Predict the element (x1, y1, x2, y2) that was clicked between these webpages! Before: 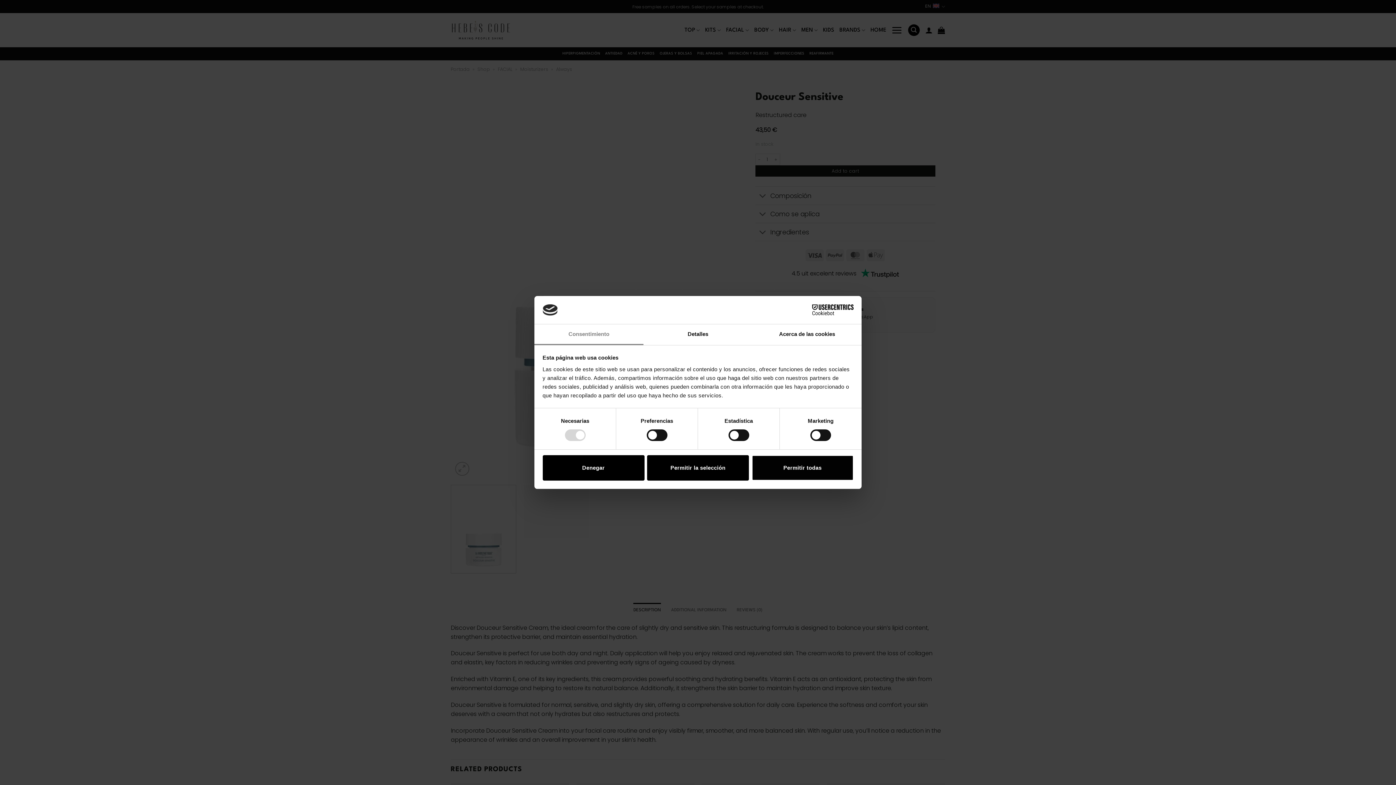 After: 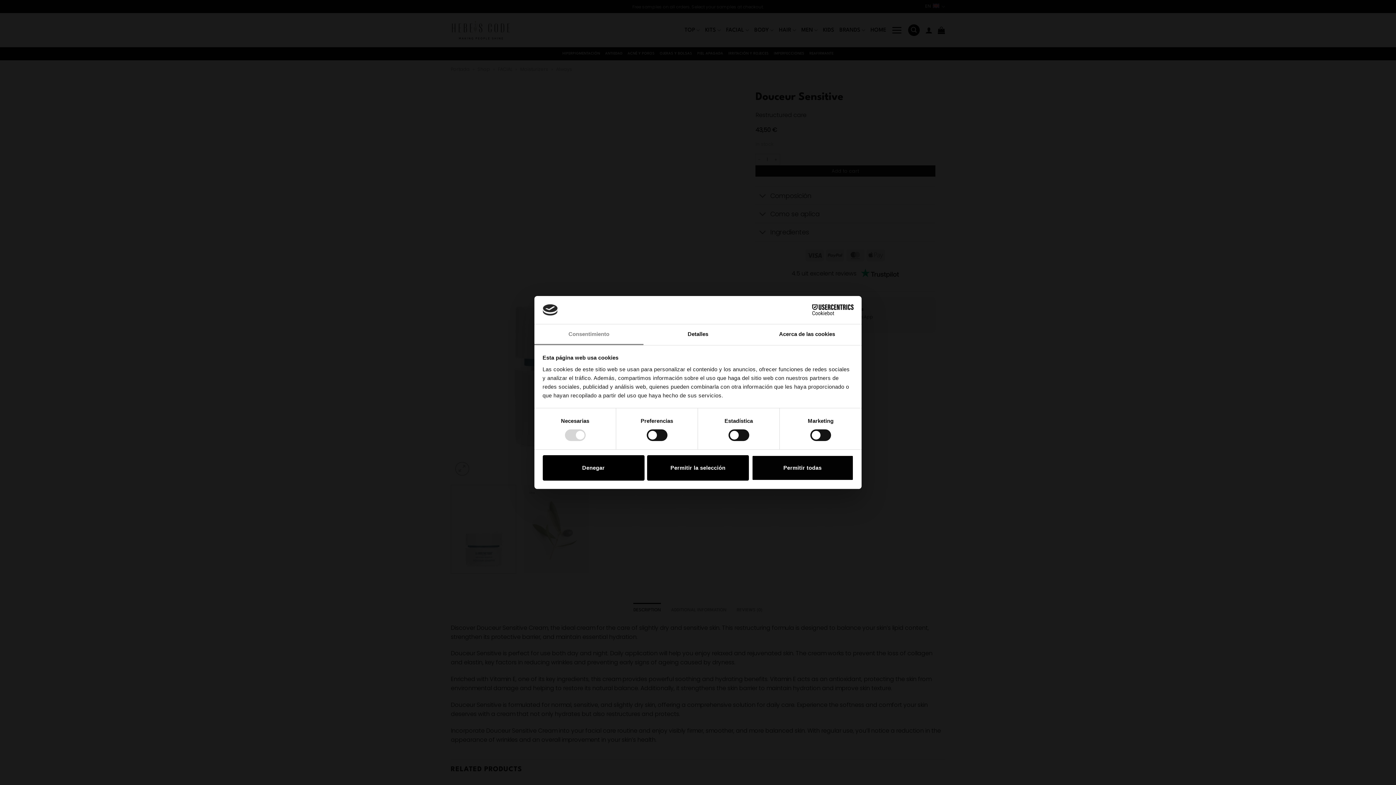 Action: bbox: (534, 324, 643, 345) label: Consentimiento